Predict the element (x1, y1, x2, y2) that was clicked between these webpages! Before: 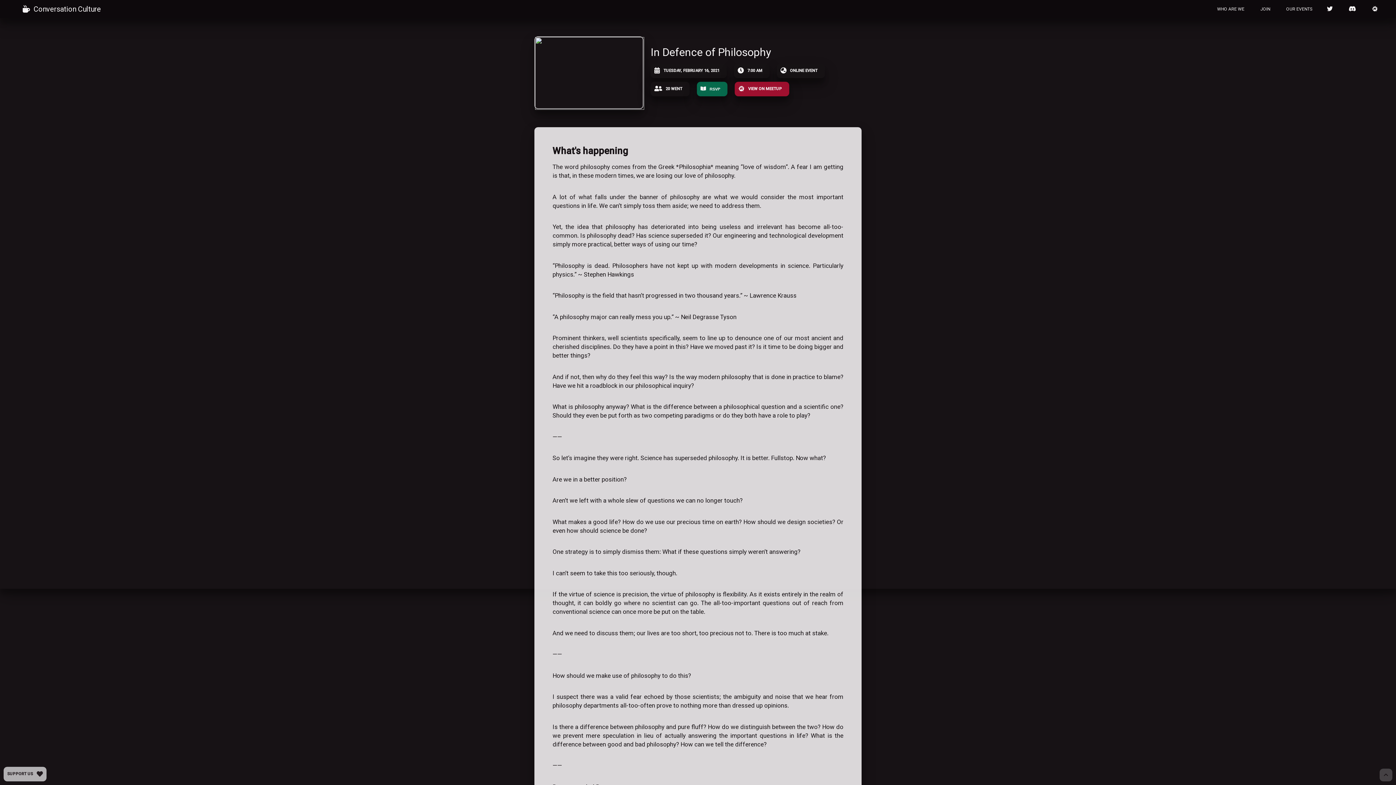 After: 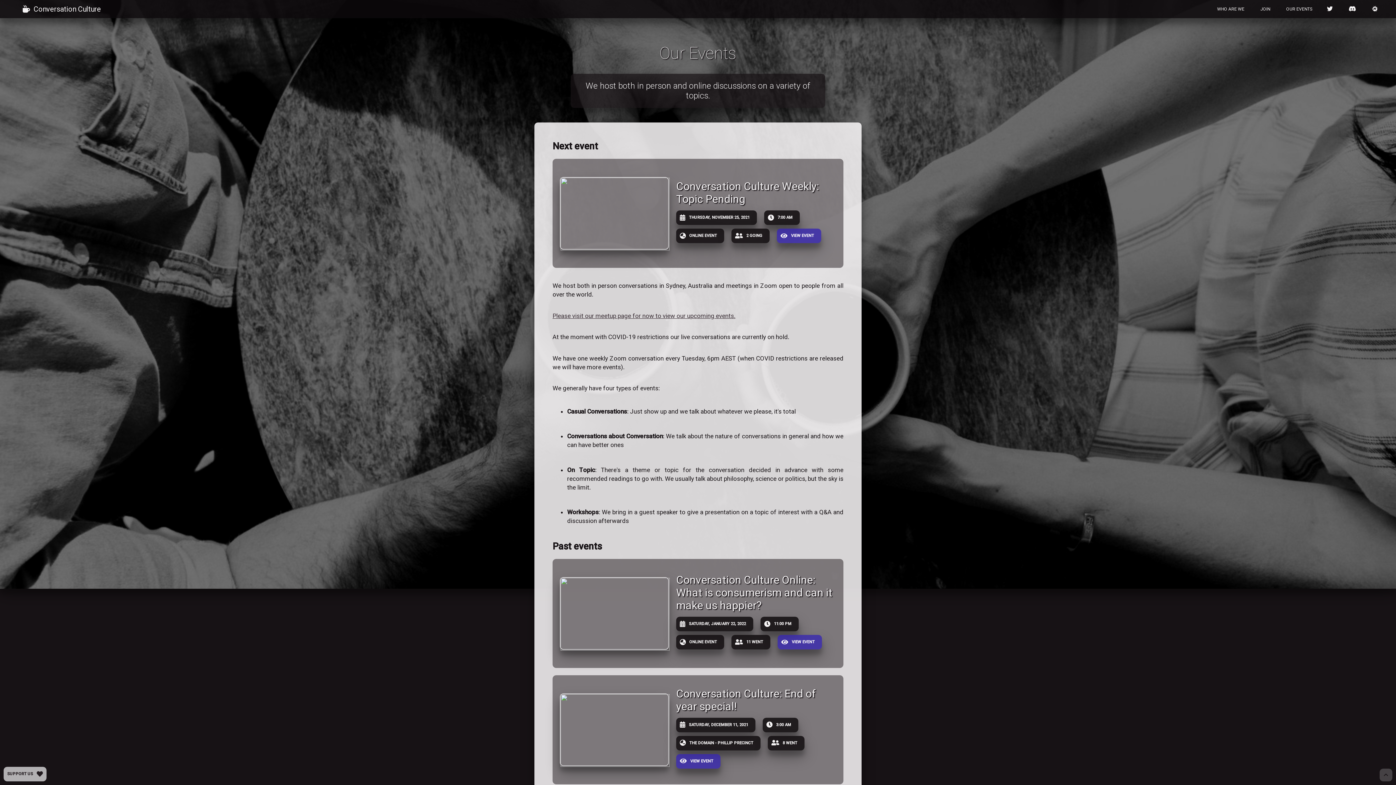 Action: label: OUR EVENTS bbox: (1279, 0, 1320, 18)